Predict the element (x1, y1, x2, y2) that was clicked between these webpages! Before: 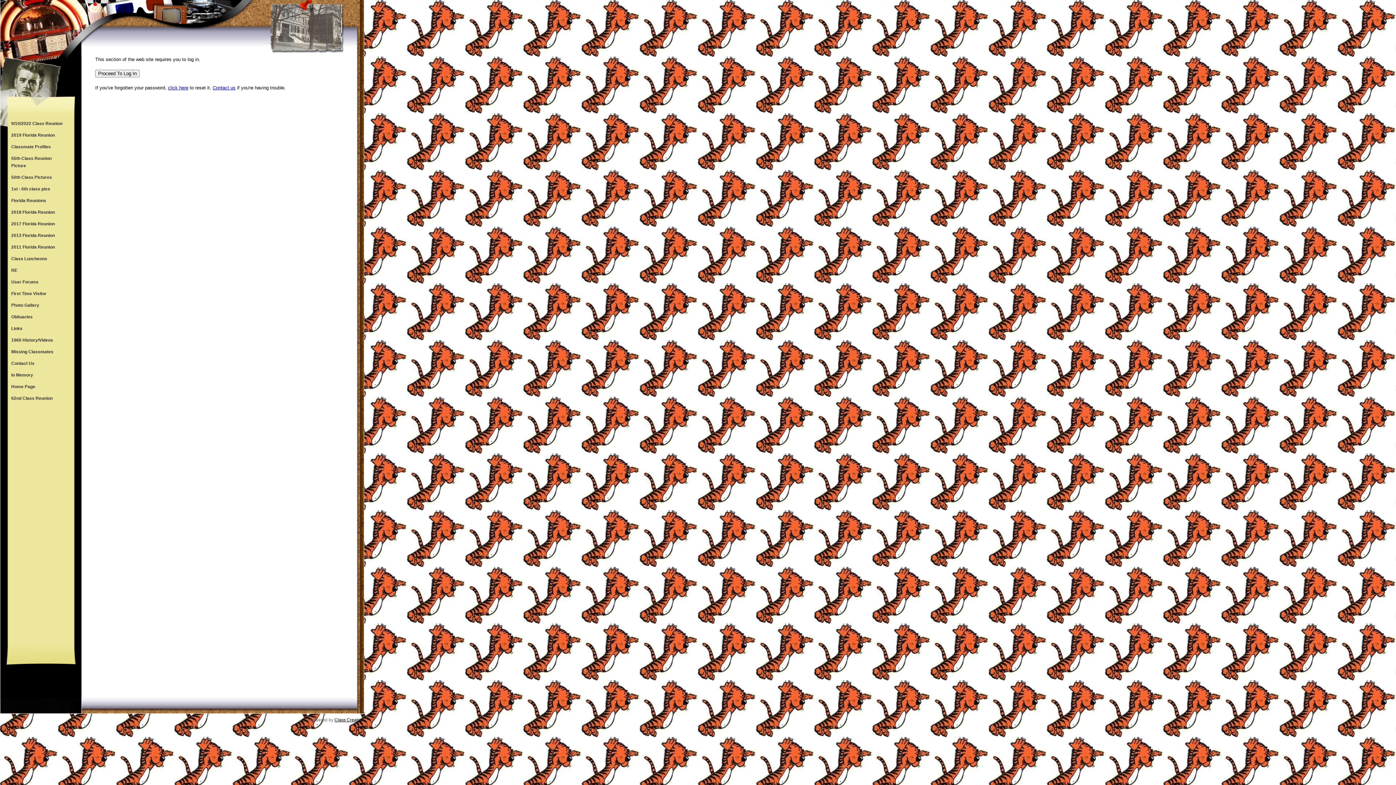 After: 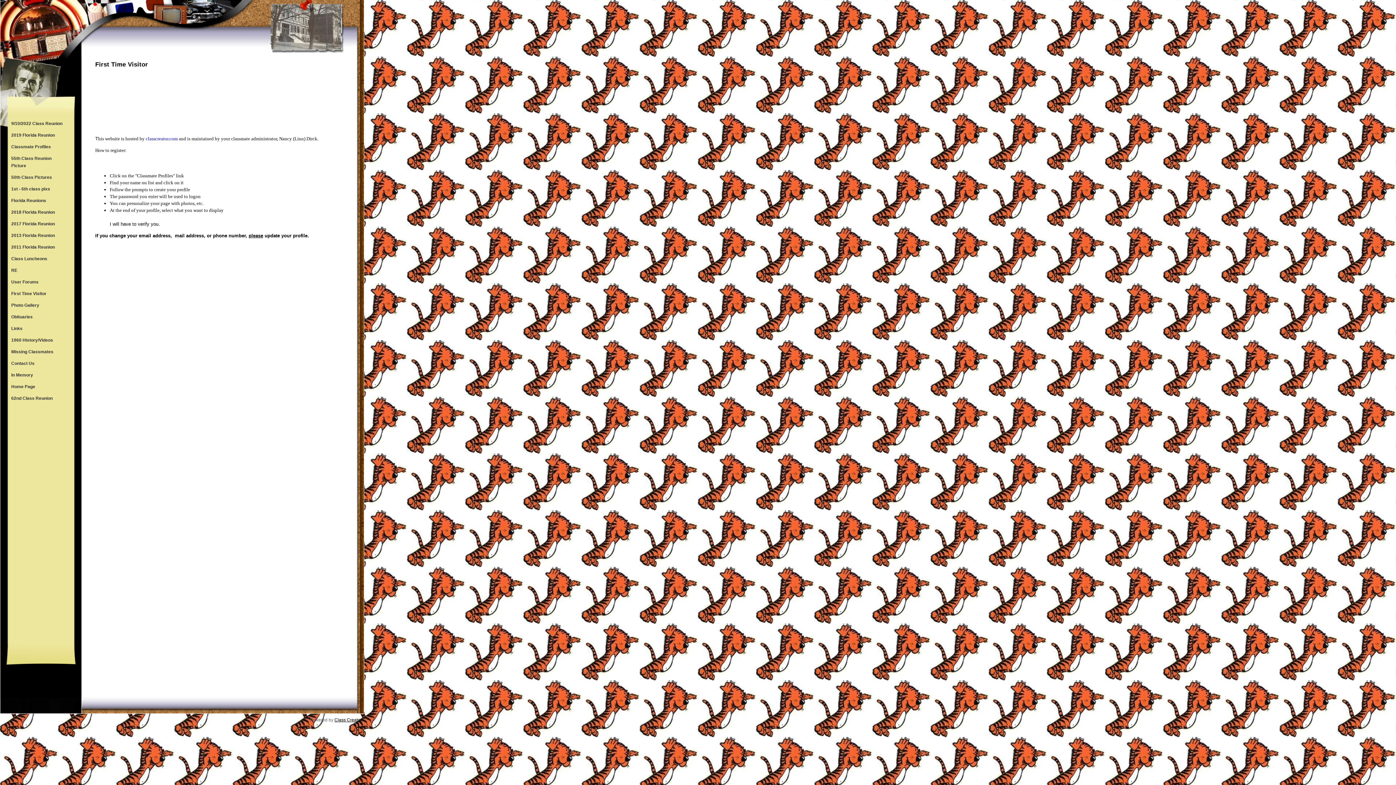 Action: bbox: (7, 288, 73, 299) label: First Time Visitor